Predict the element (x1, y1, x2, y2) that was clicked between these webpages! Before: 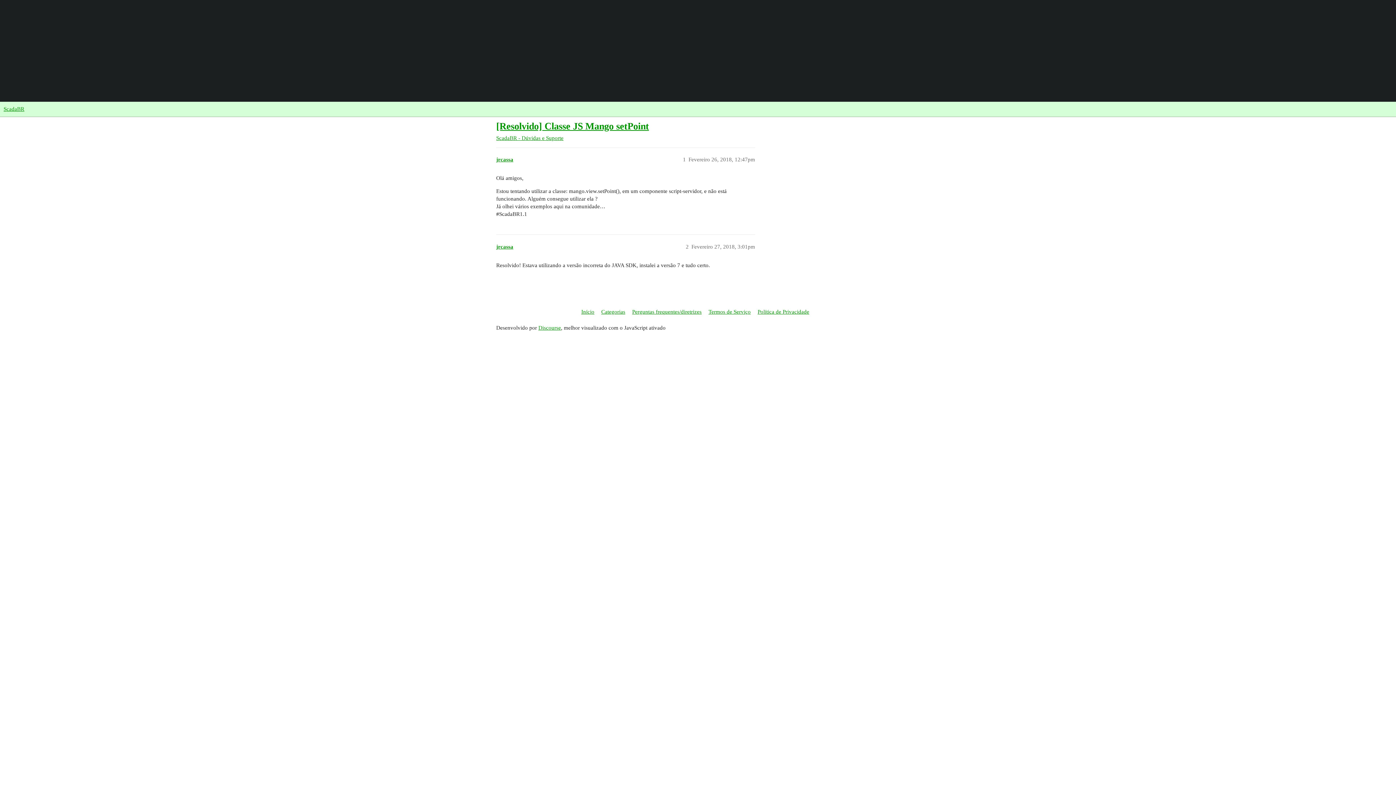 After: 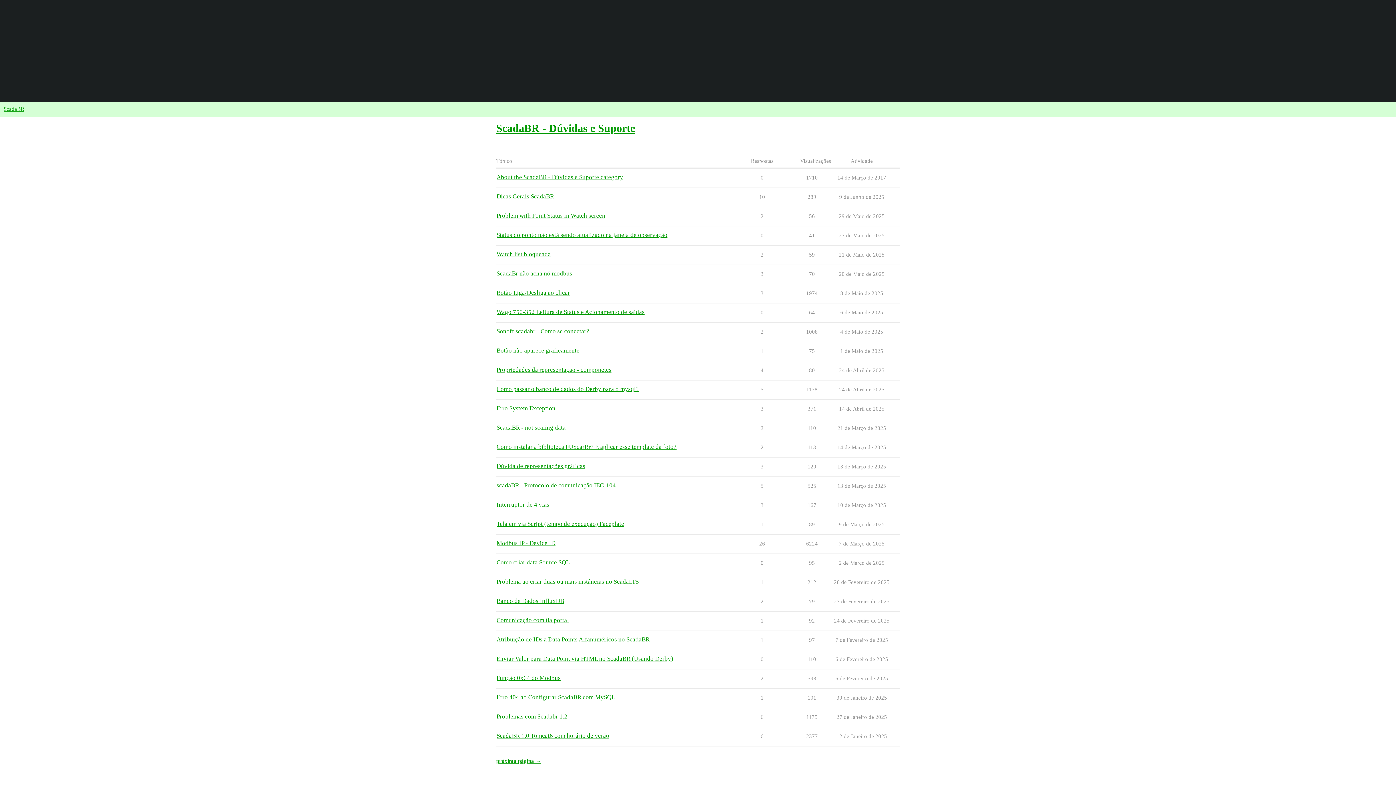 Action: bbox: (496, 135, 563, 140) label: ScadaBR - Dúvidas e Suporte